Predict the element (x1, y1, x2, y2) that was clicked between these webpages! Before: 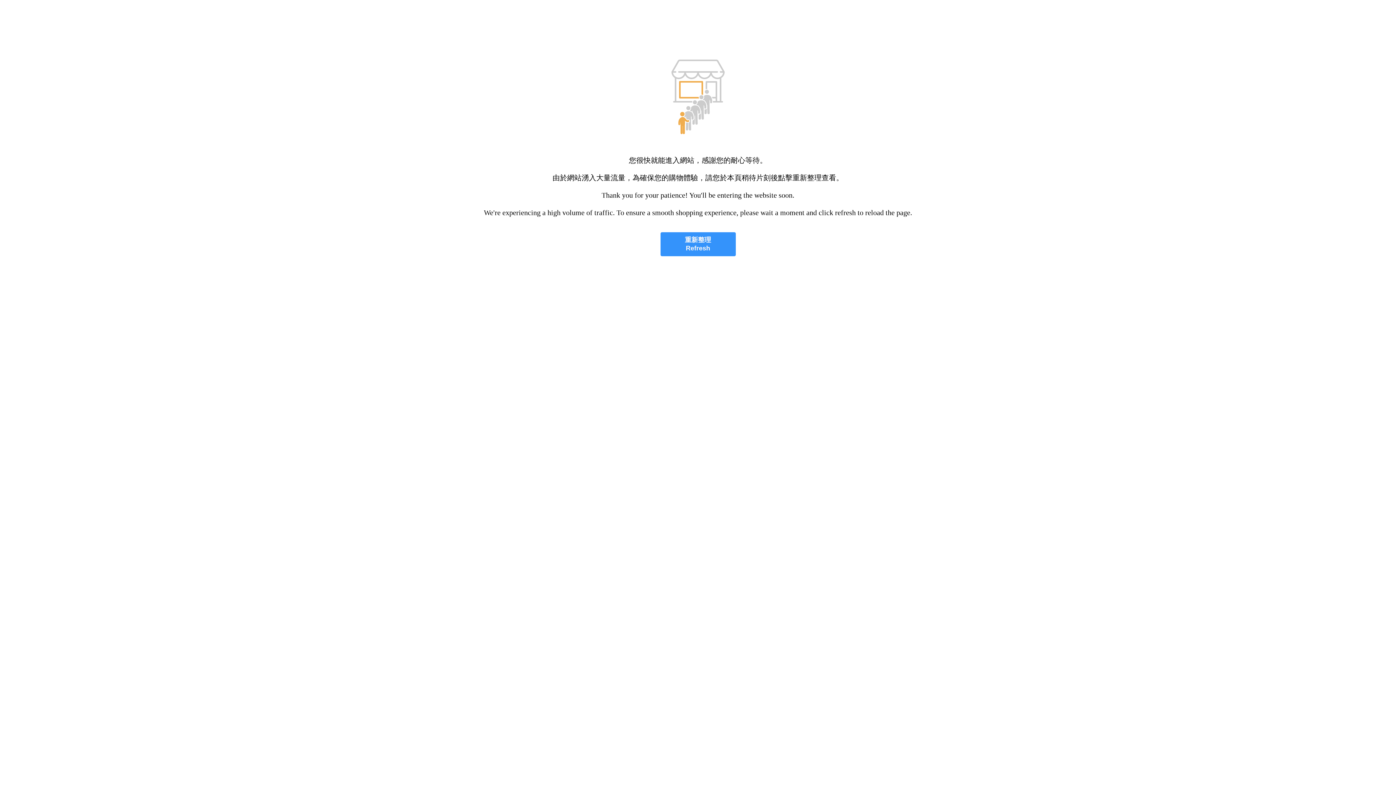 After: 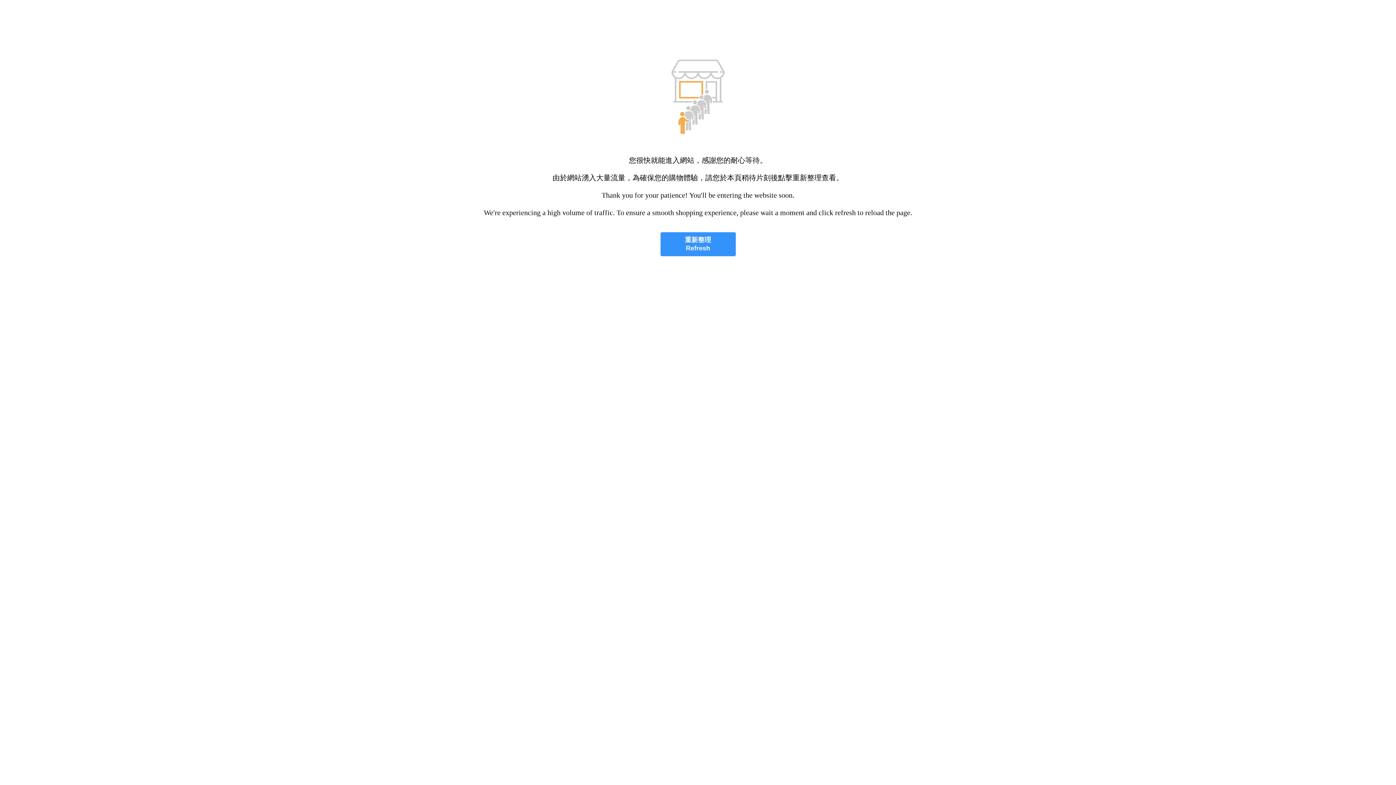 Action: label: 重新整理
Refresh bbox: (660, 232, 735, 256)